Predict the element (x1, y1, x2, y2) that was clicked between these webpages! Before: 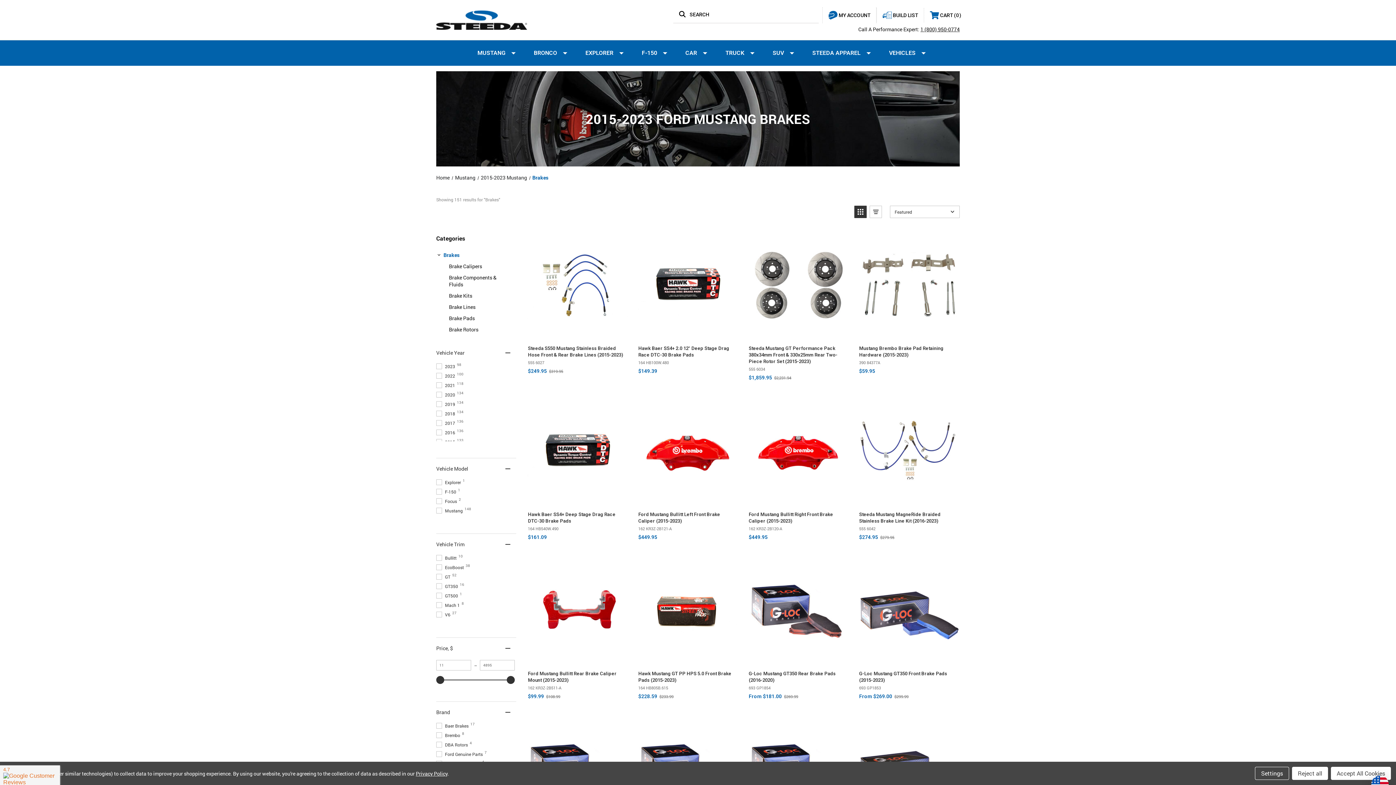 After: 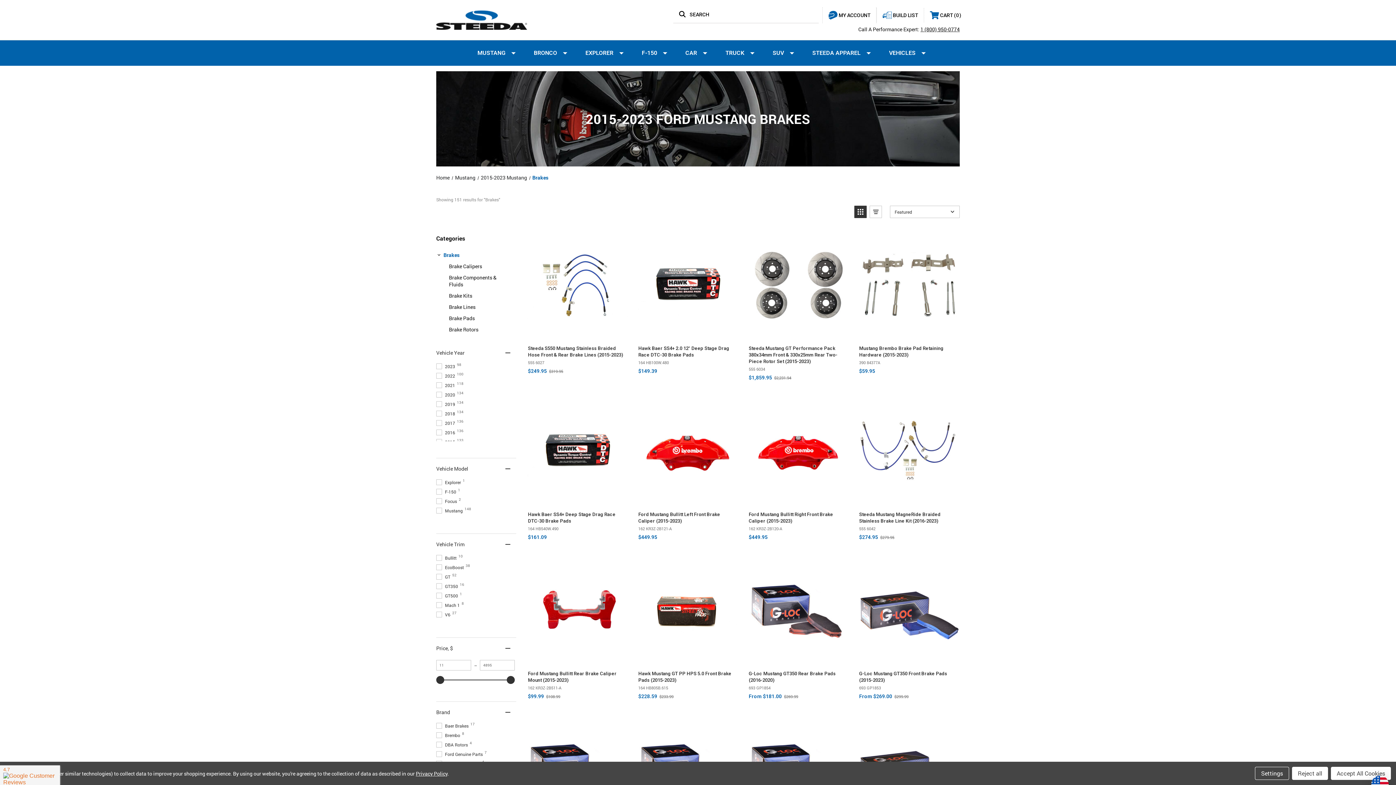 Action: bbox: (532, 174, 548, 181) label: Brakes